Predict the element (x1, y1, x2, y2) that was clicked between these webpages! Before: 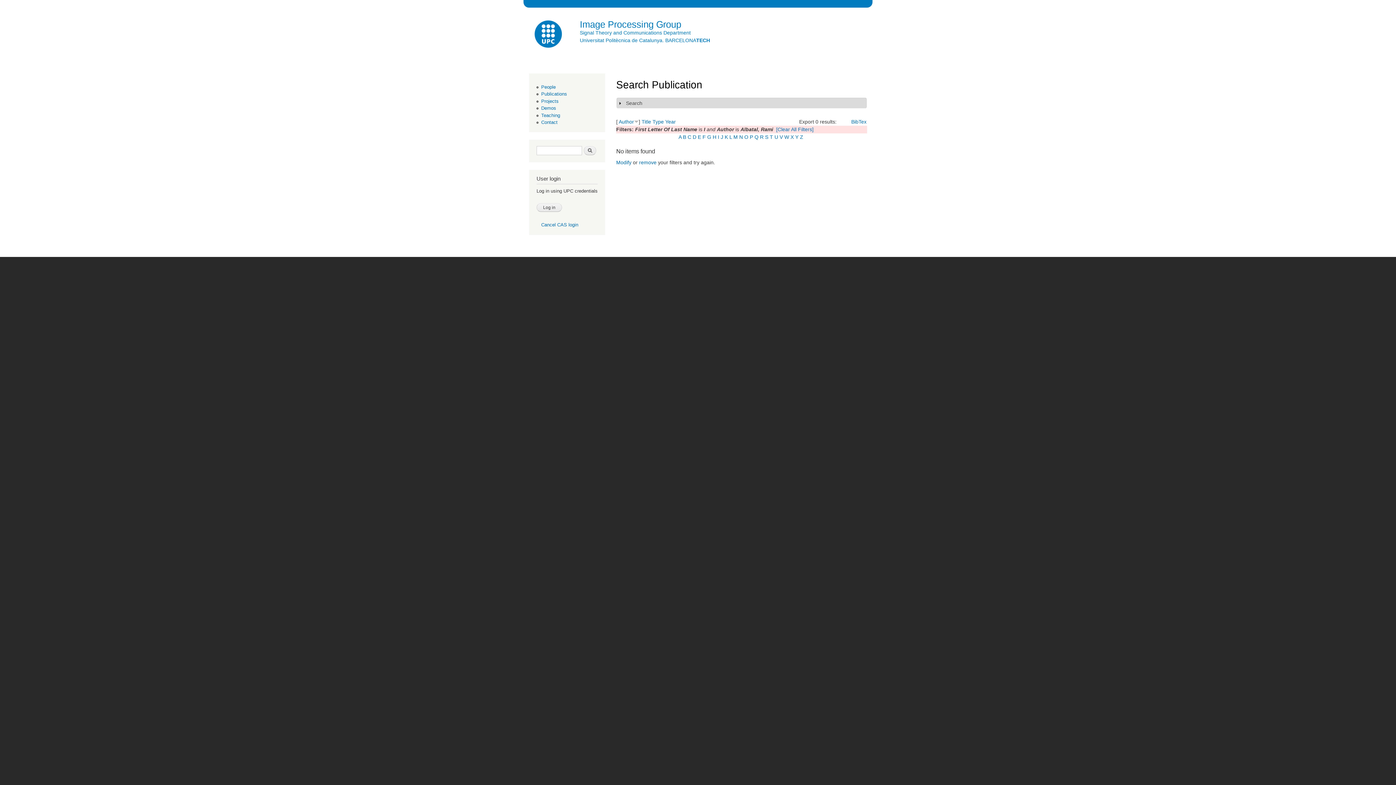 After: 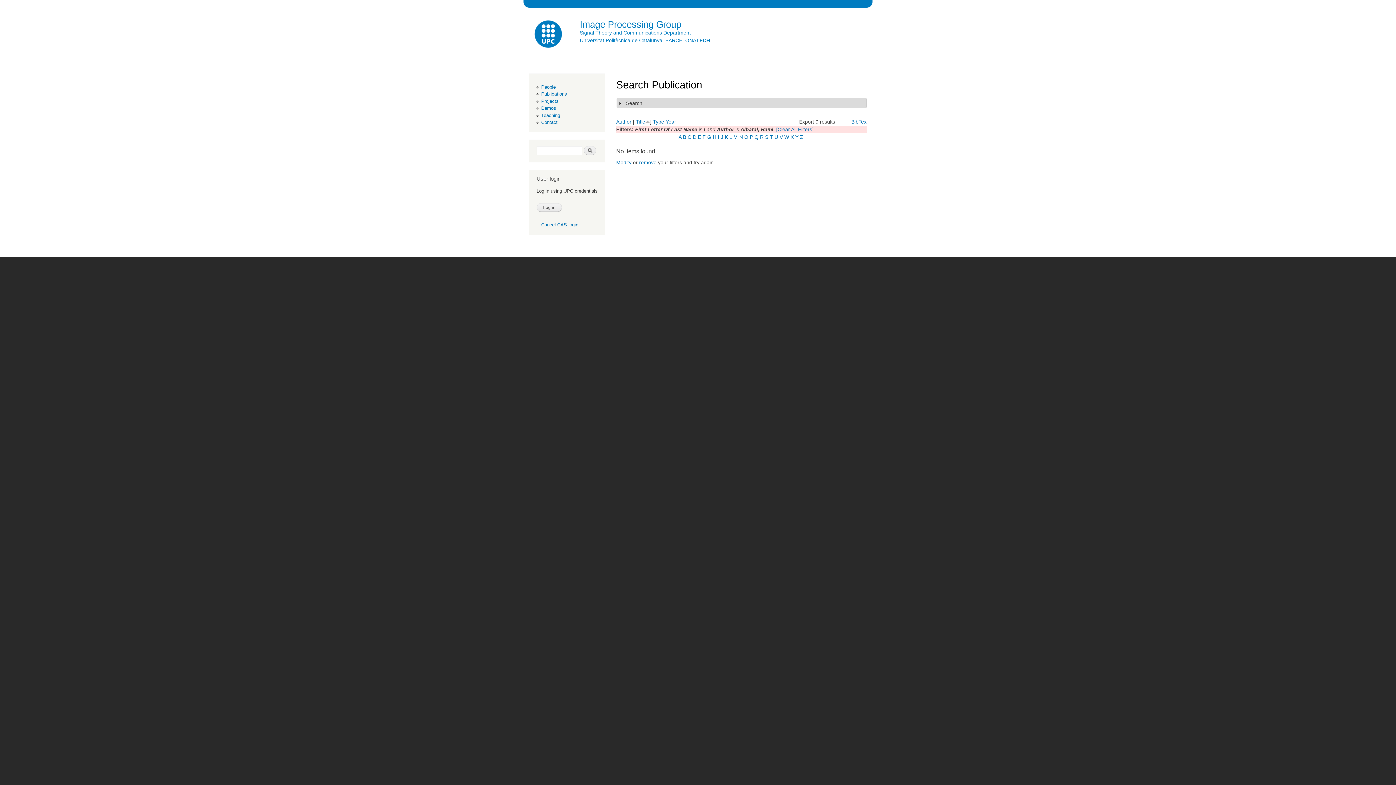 Action: label: Title bbox: (641, 118, 651, 124)